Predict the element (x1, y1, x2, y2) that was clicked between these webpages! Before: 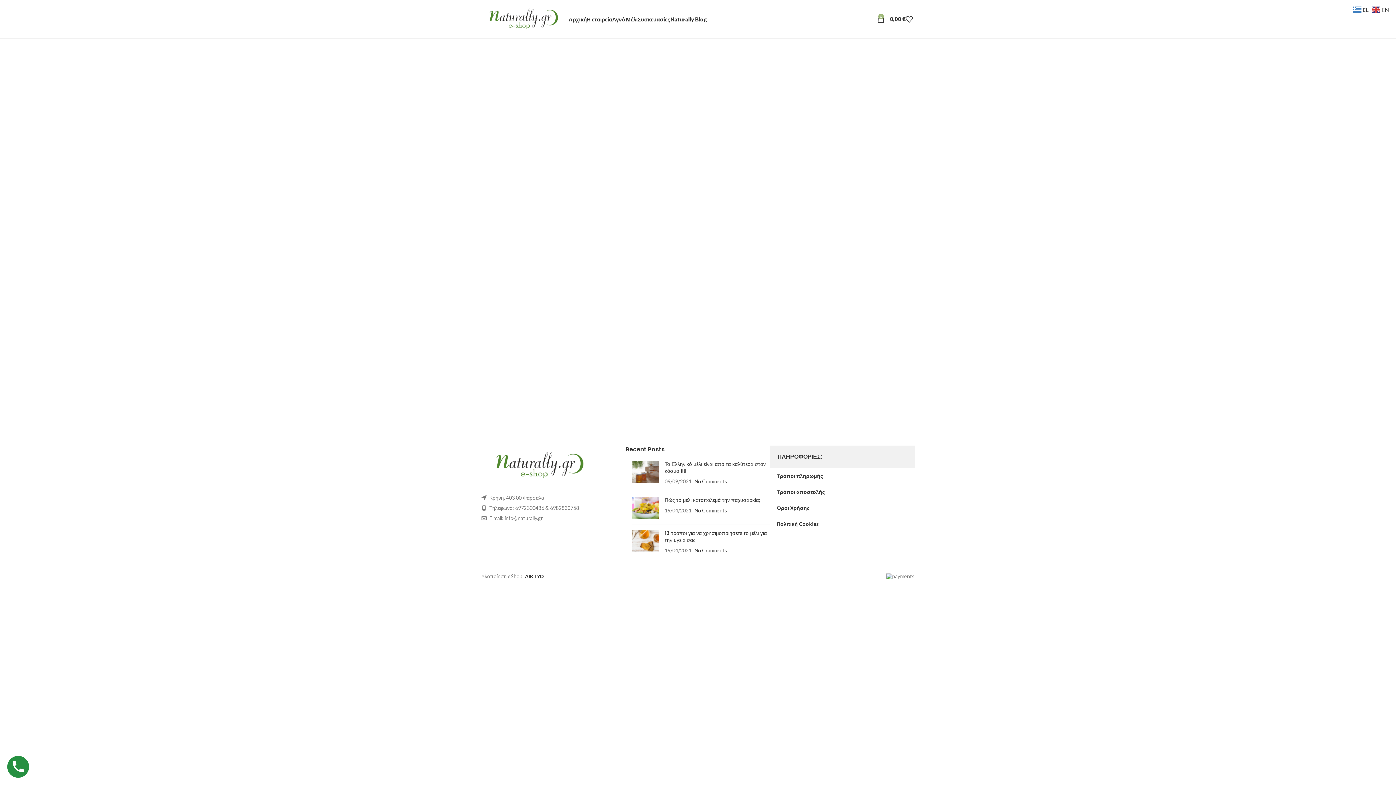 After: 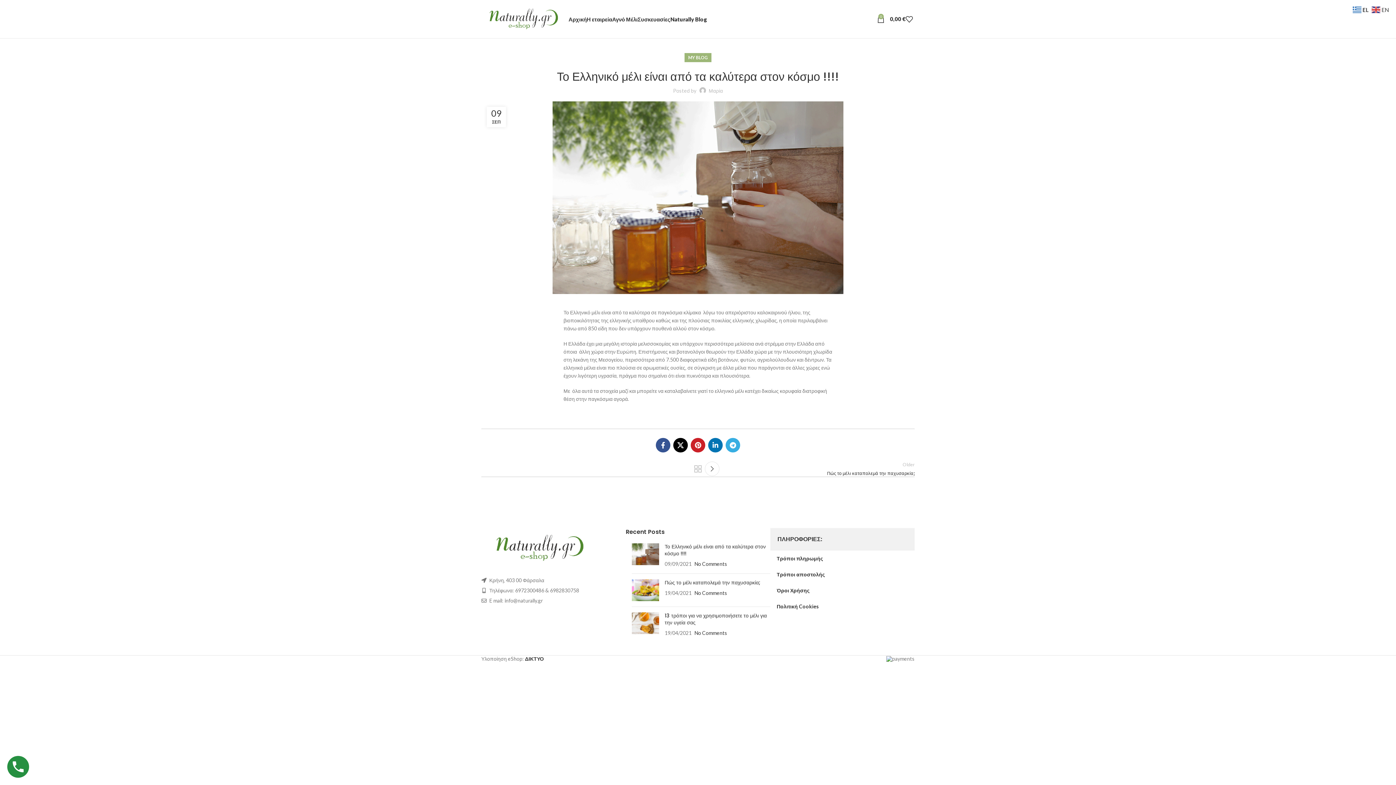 Action: label: Το Ελληνικό μέλι είναι από τα καλύτερα στον κόσμο !!!! bbox: (664, 460, 765, 474)